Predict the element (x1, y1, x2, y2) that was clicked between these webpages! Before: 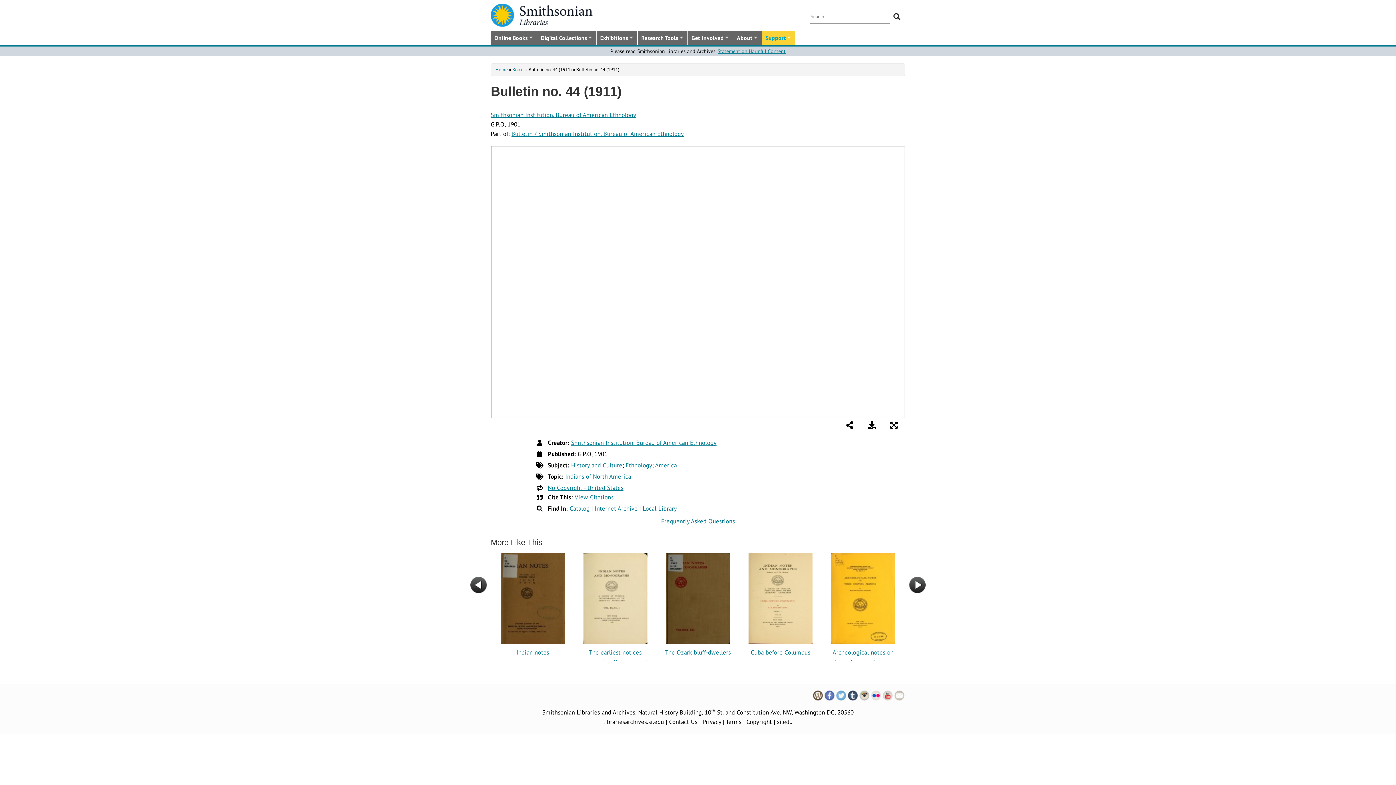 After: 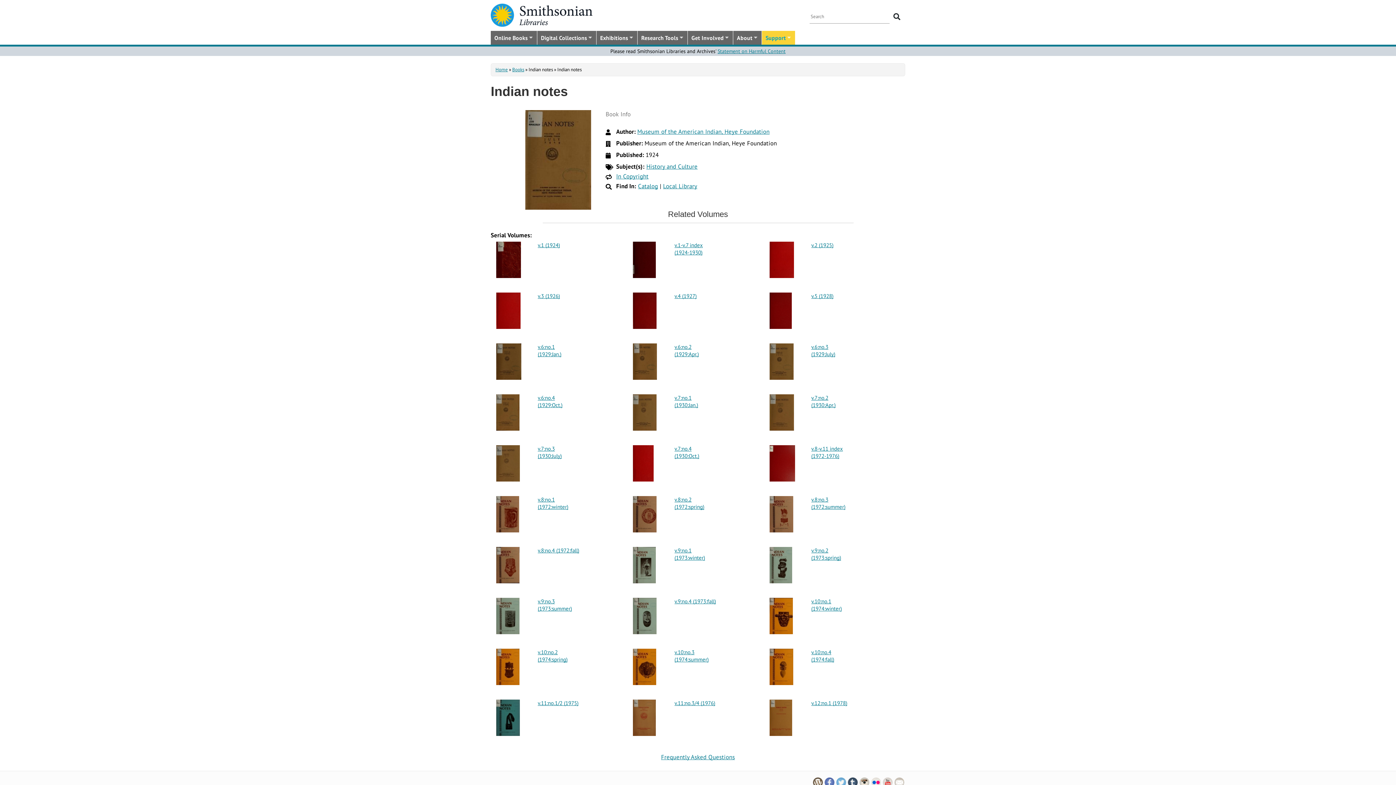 Action: label: Indian notes bbox: (516, 648, 549, 656)